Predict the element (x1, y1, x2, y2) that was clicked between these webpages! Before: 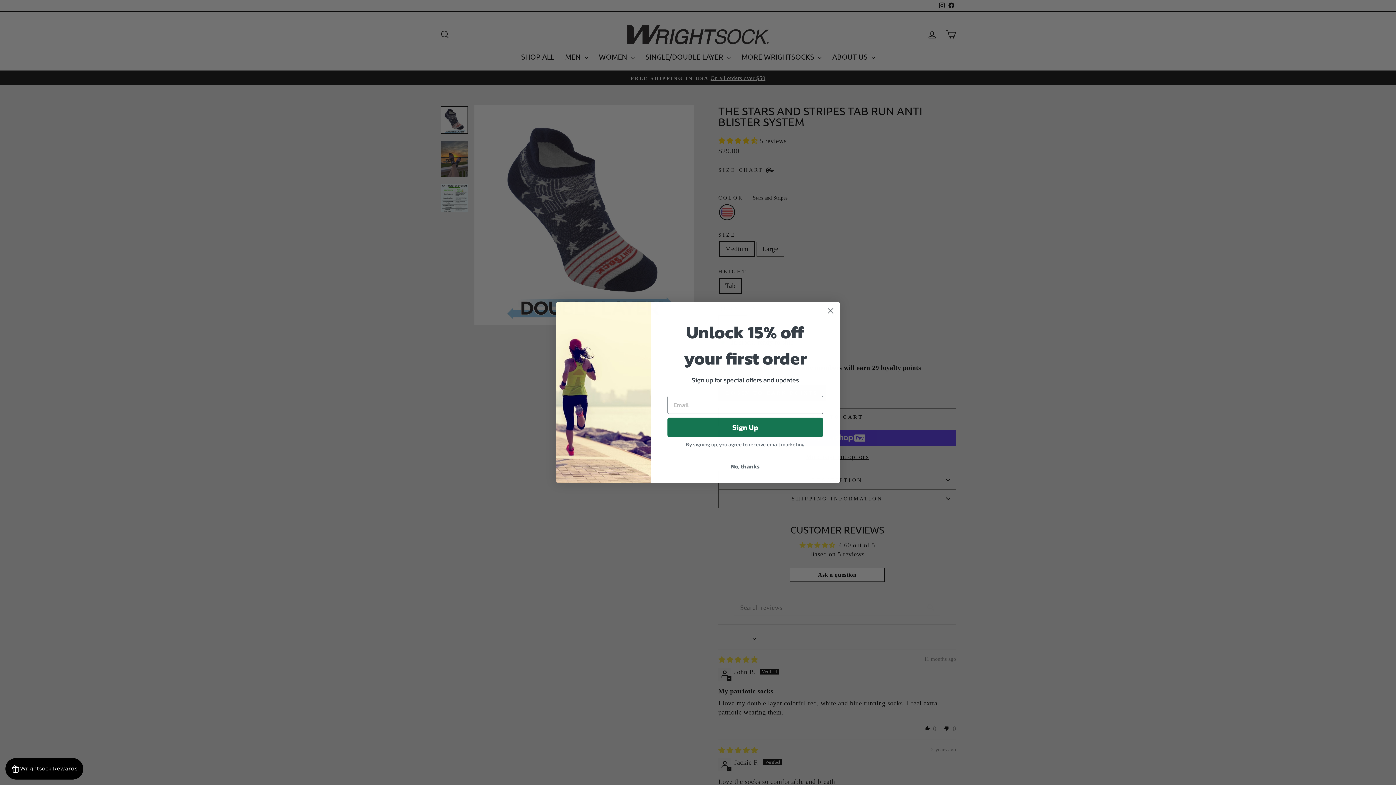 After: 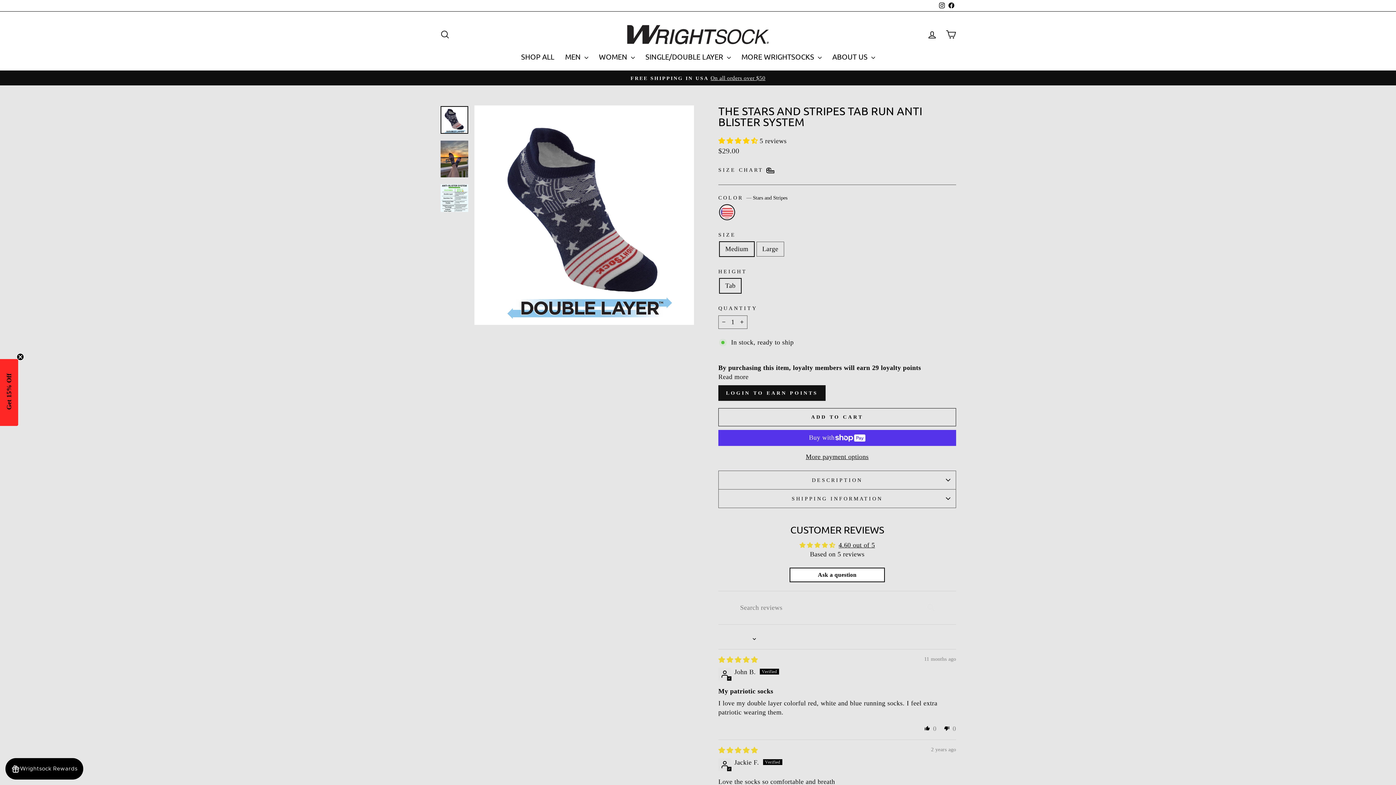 Action: label: No, thanks bbox: (667, 459, 823, 473)